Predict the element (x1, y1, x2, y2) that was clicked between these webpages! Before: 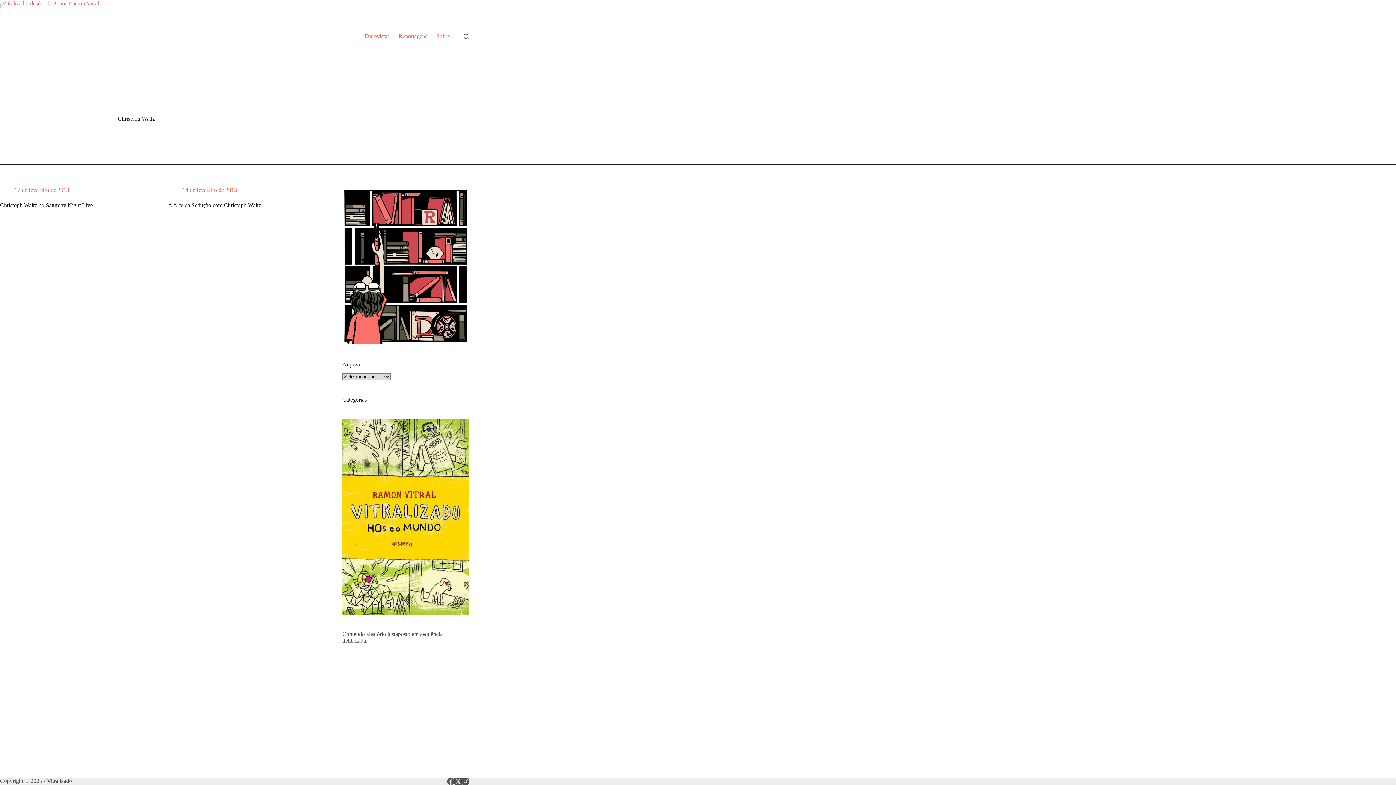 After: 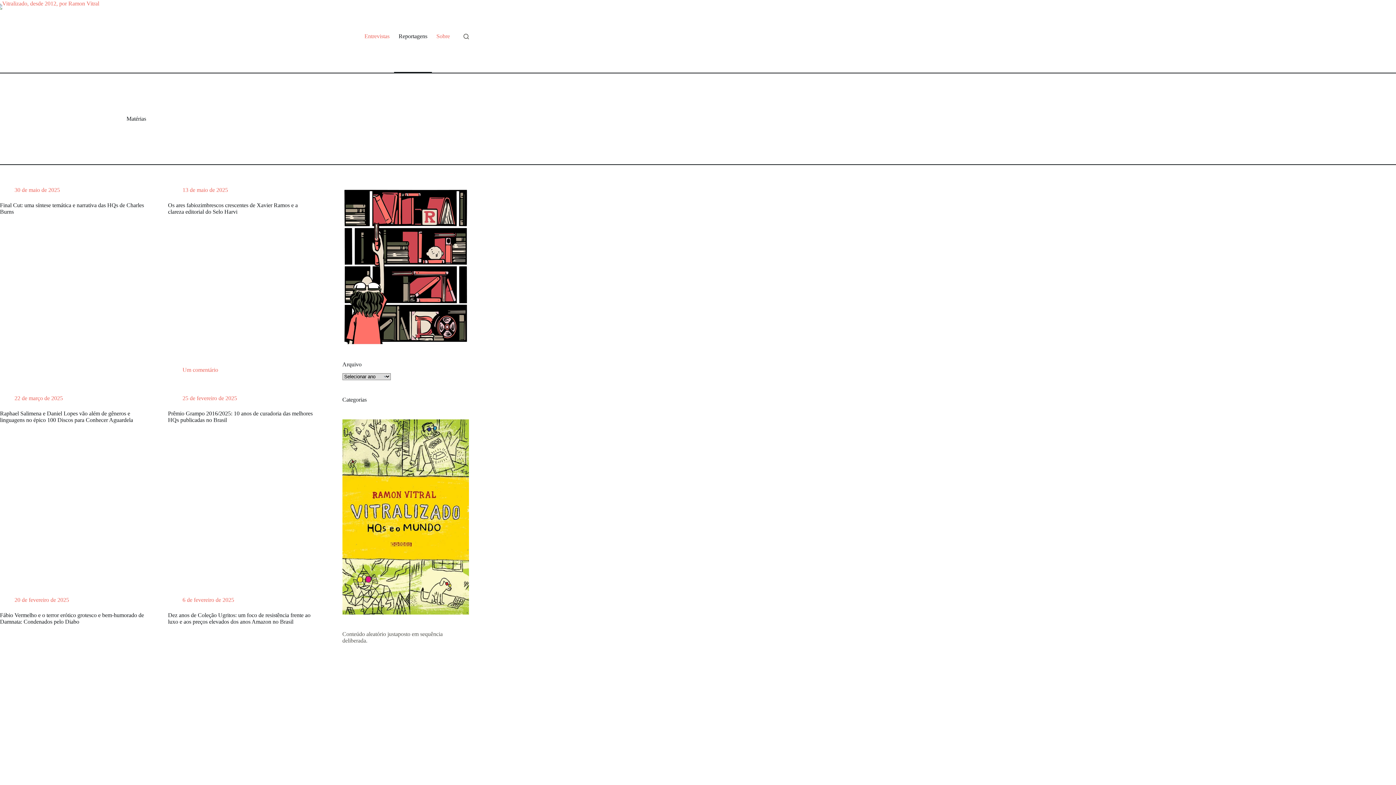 Action: bbox: (394, 0, 432, 72) label: Reportagens